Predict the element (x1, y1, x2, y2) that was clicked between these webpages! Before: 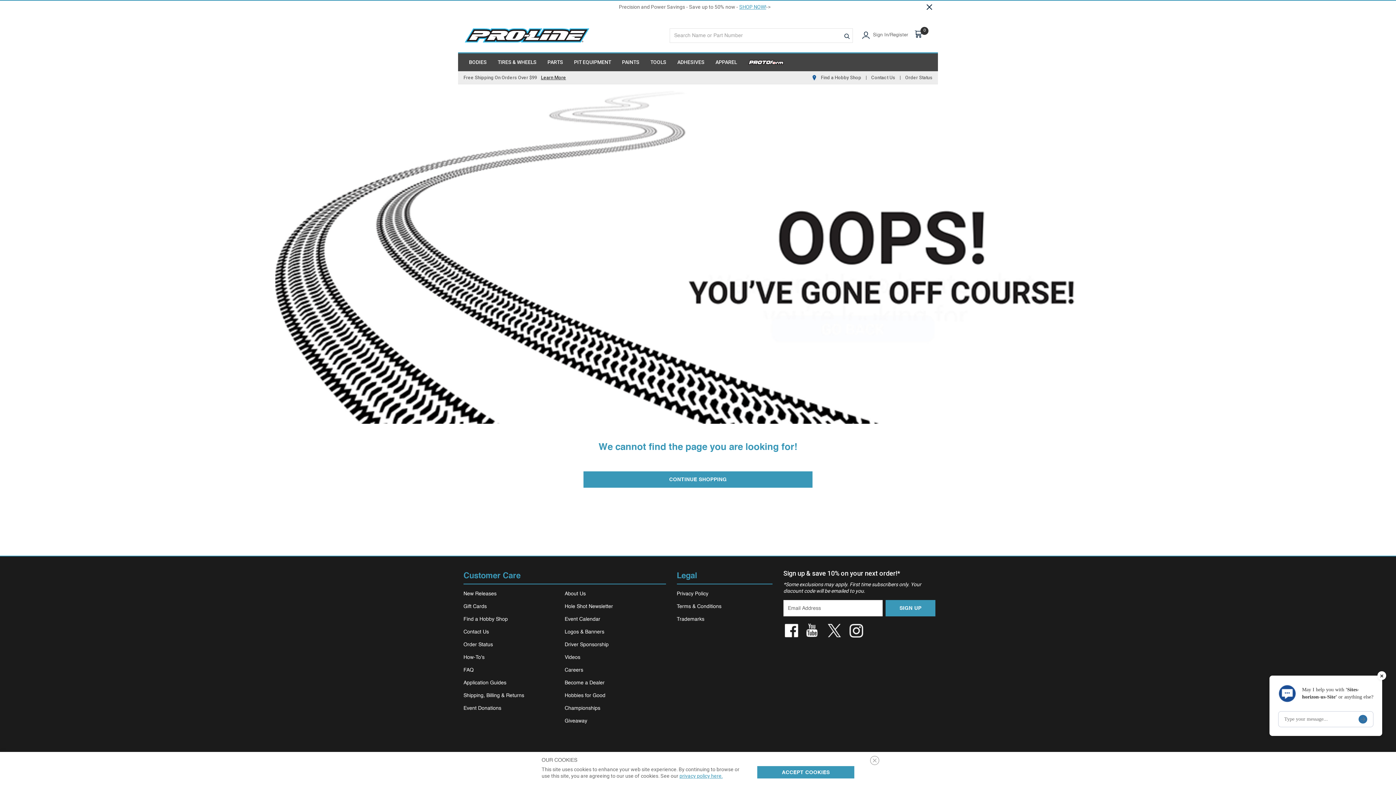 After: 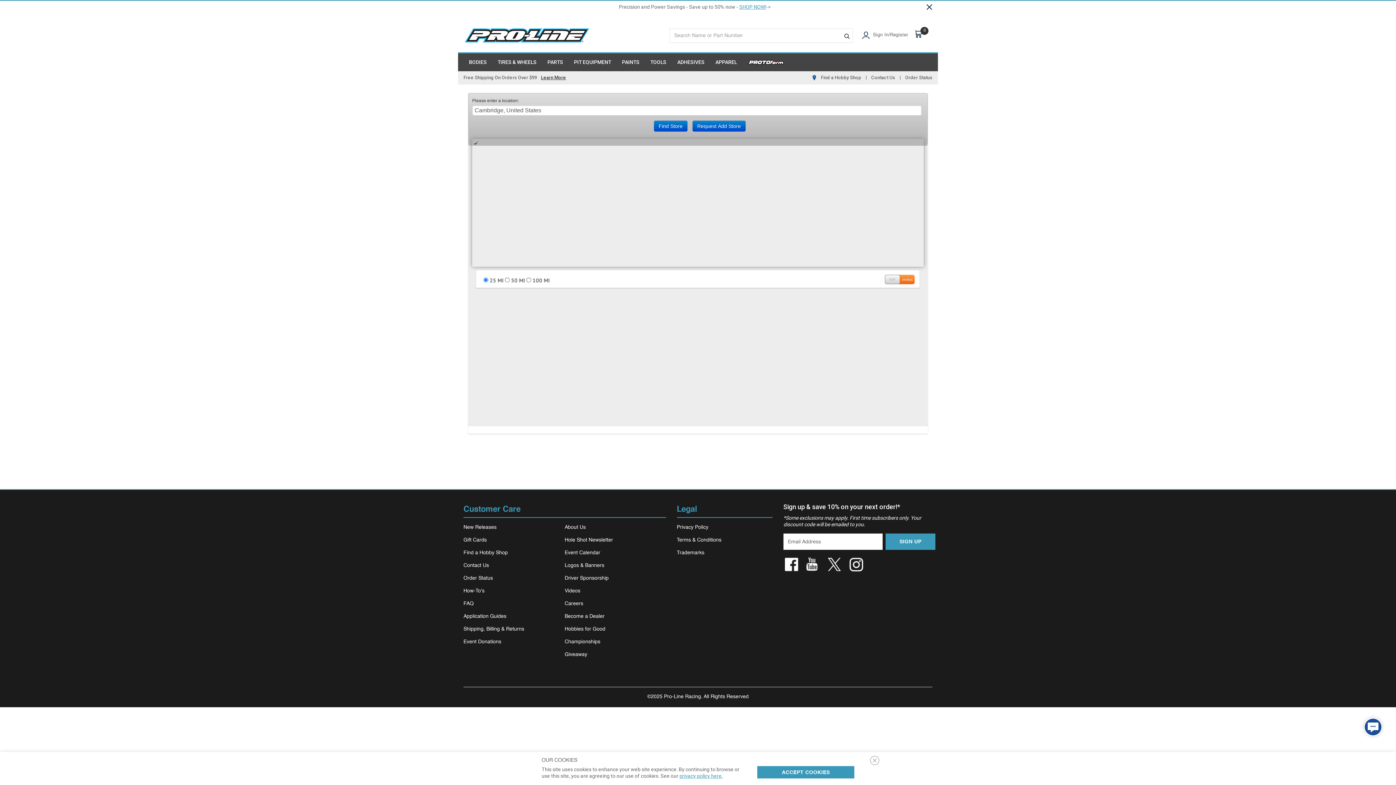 Action: label: Find a Hobby Shop bbox: (463, 617, 508, 622)